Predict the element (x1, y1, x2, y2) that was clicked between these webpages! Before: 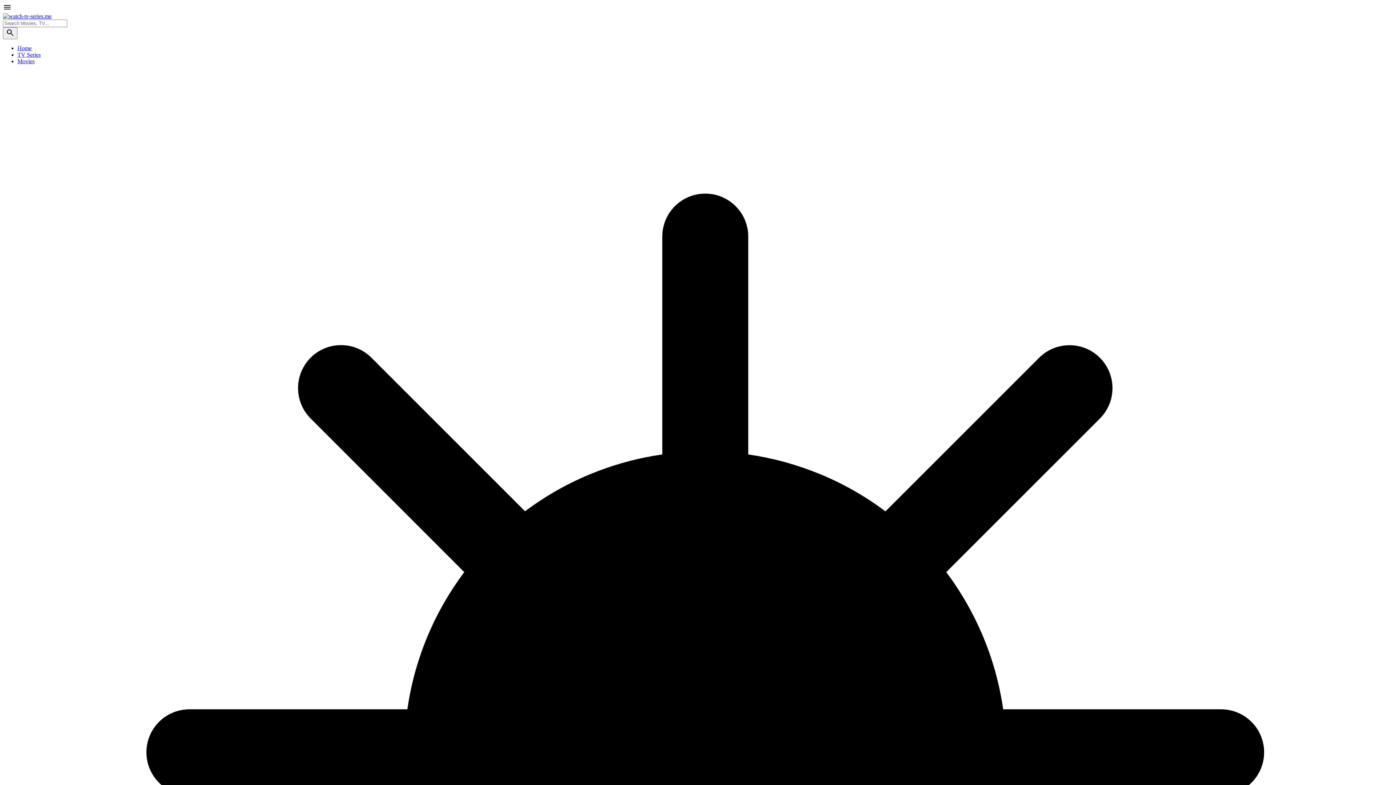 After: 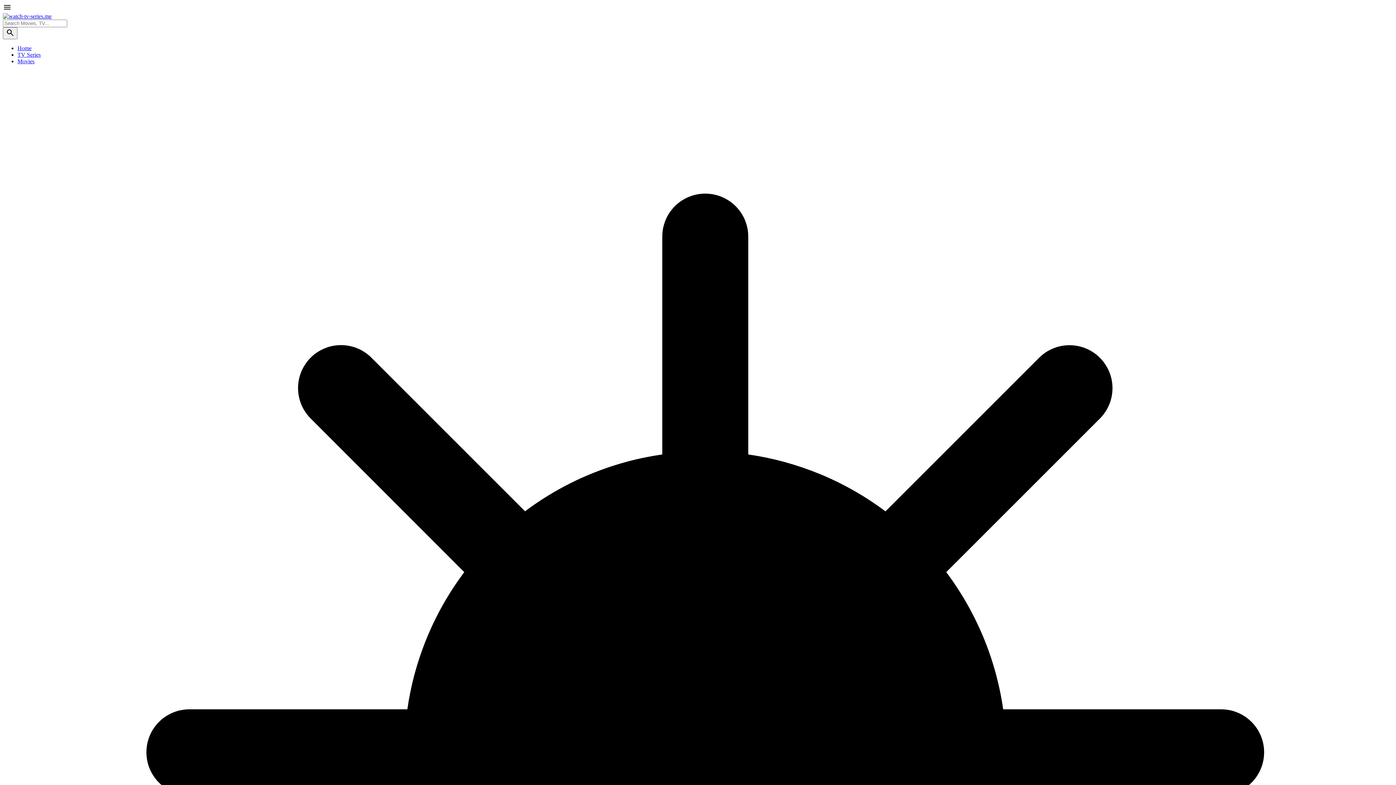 Action: bbox: (2, 13, 51, 19)